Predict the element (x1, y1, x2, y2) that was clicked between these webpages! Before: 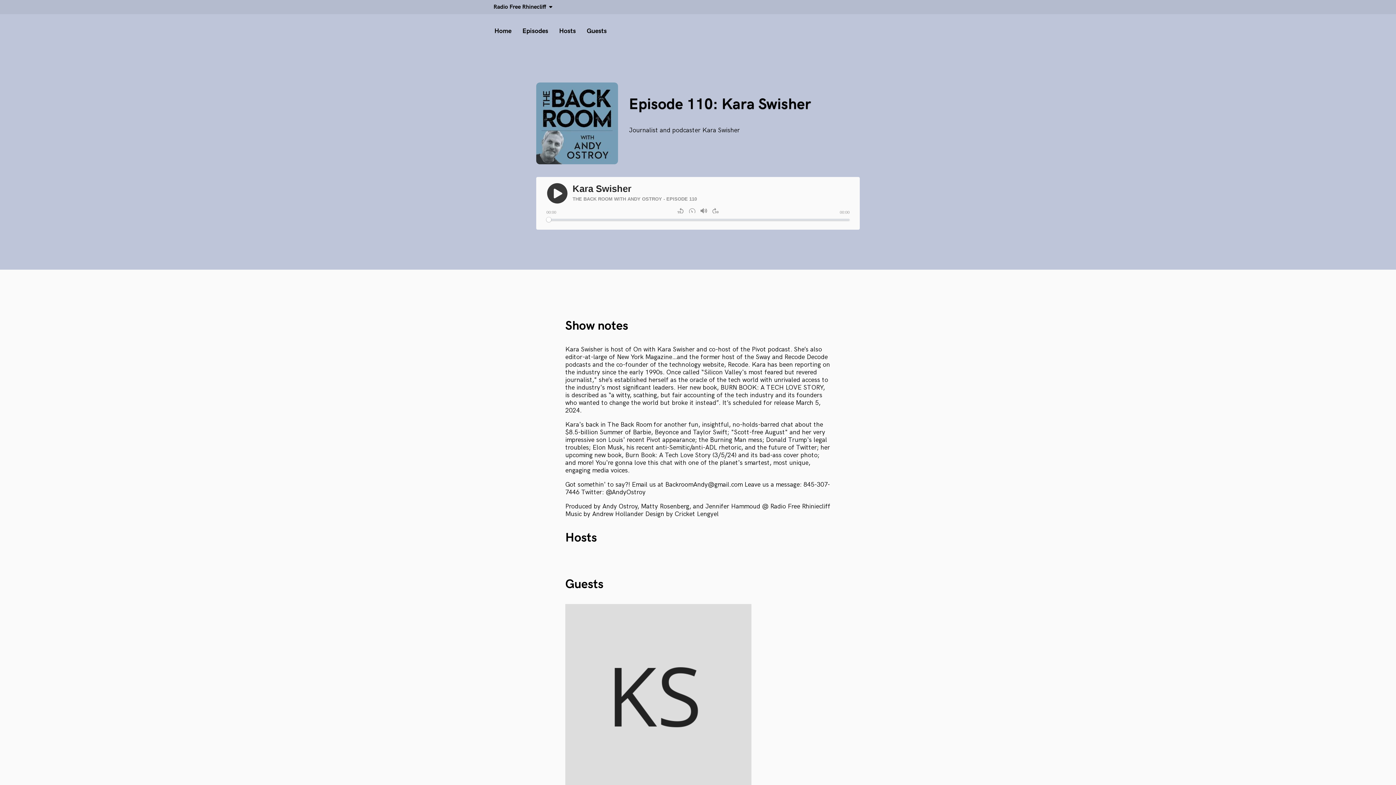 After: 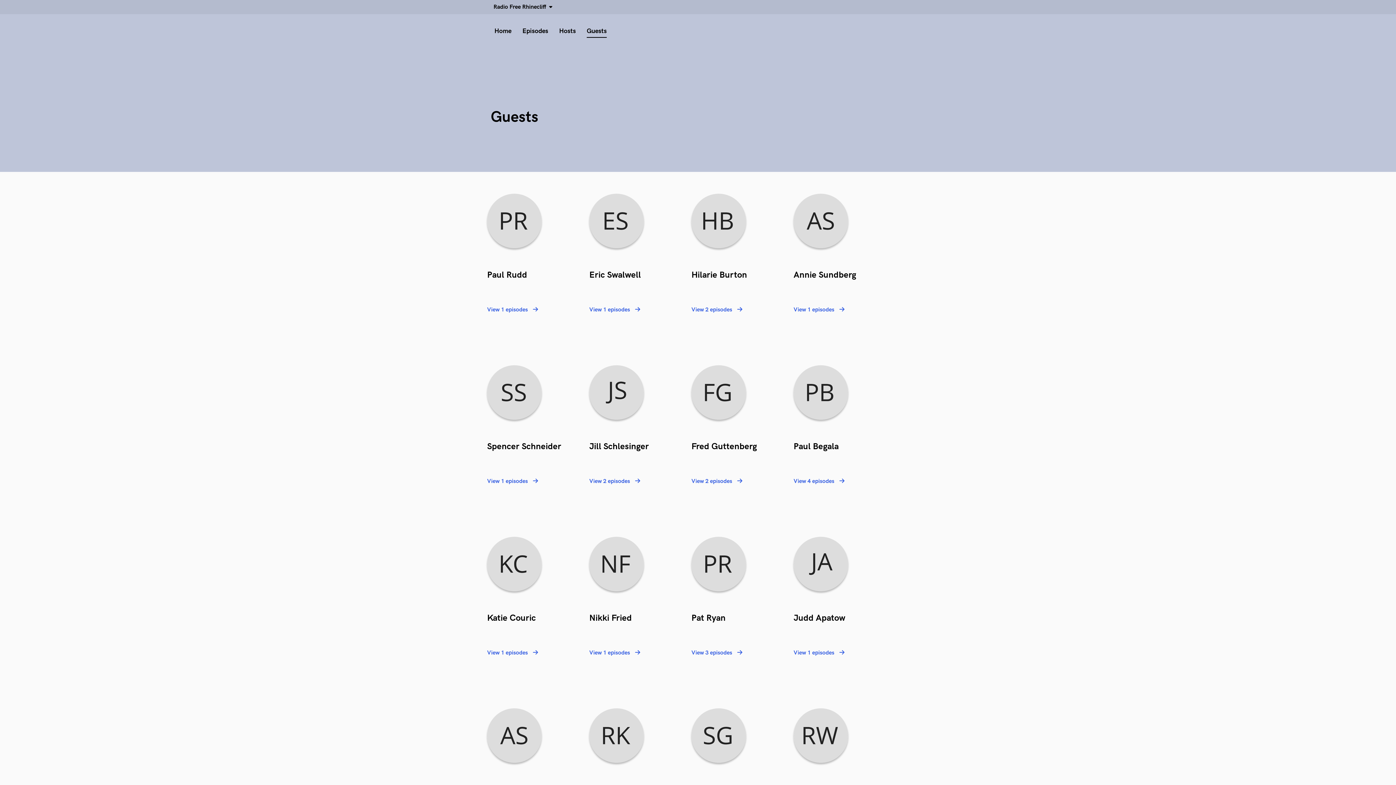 Action: bbox: (586, 27, 606, 34) label: Guests